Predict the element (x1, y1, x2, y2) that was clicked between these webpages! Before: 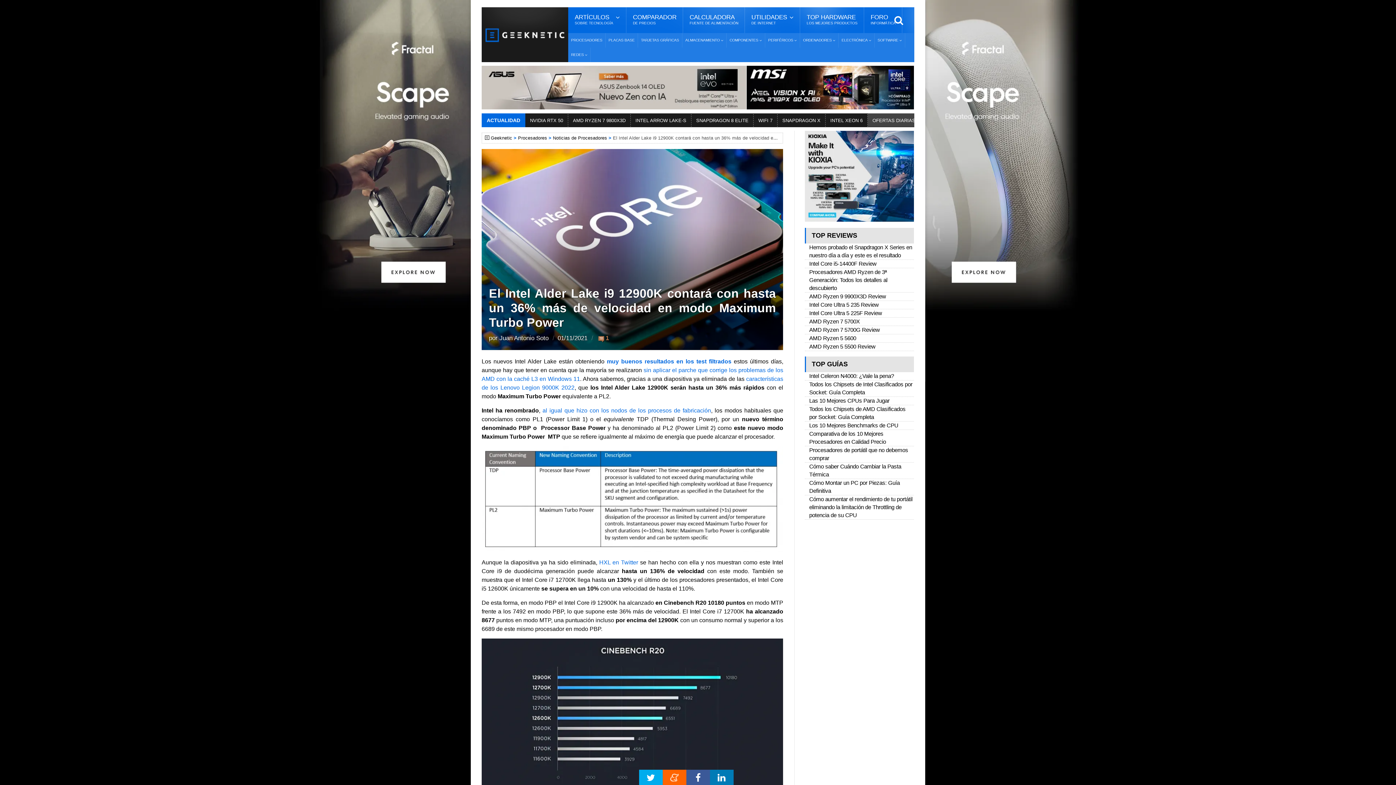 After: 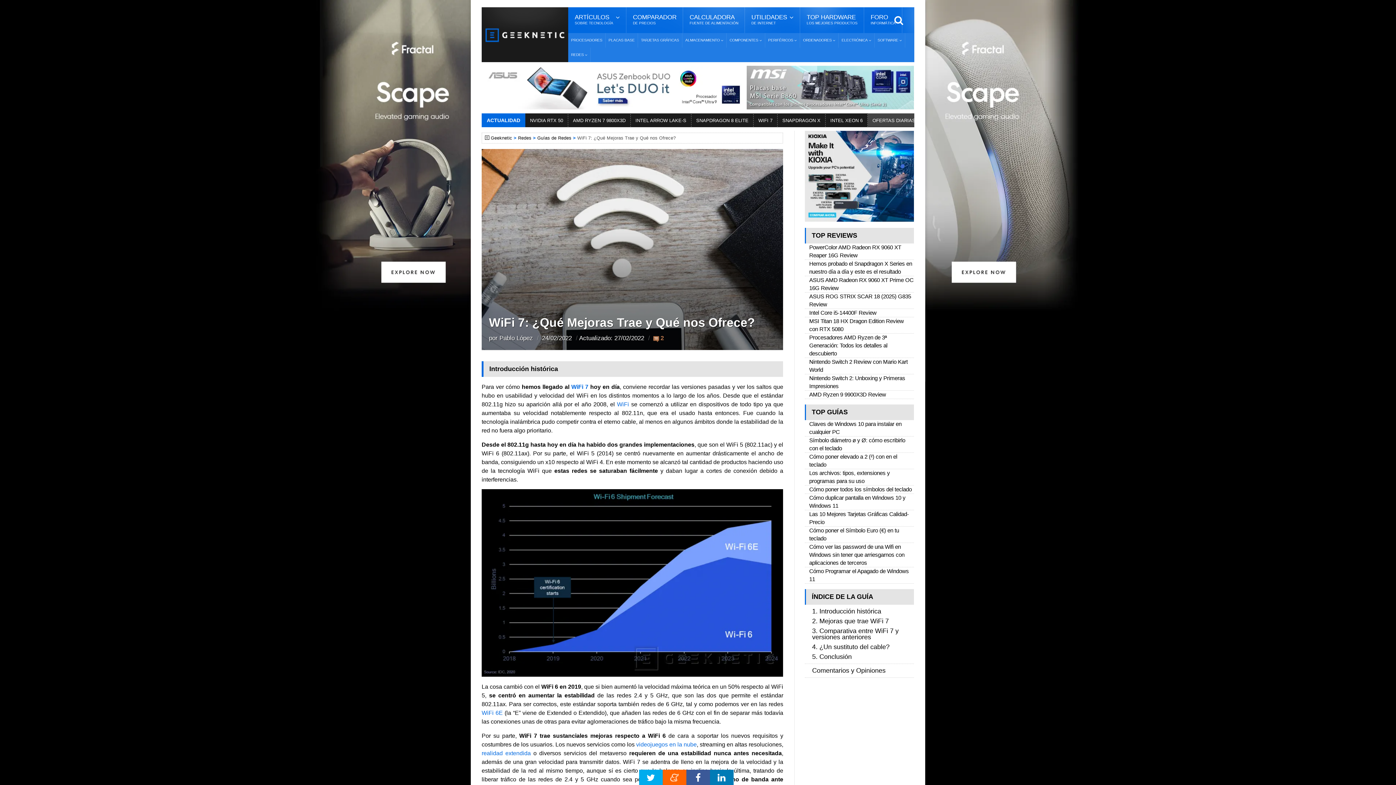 Action: bbox: (753, 114, 777, 126) label: WIFI 7